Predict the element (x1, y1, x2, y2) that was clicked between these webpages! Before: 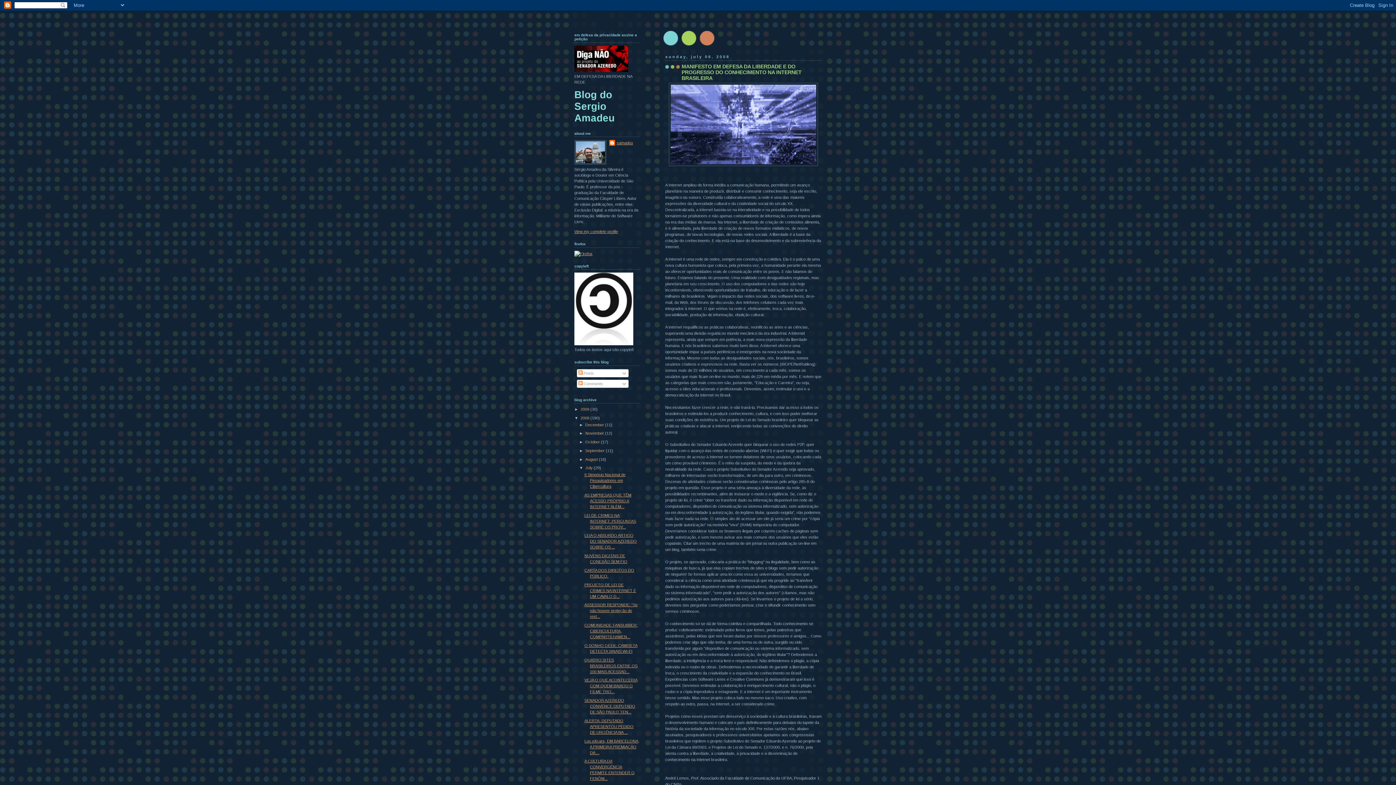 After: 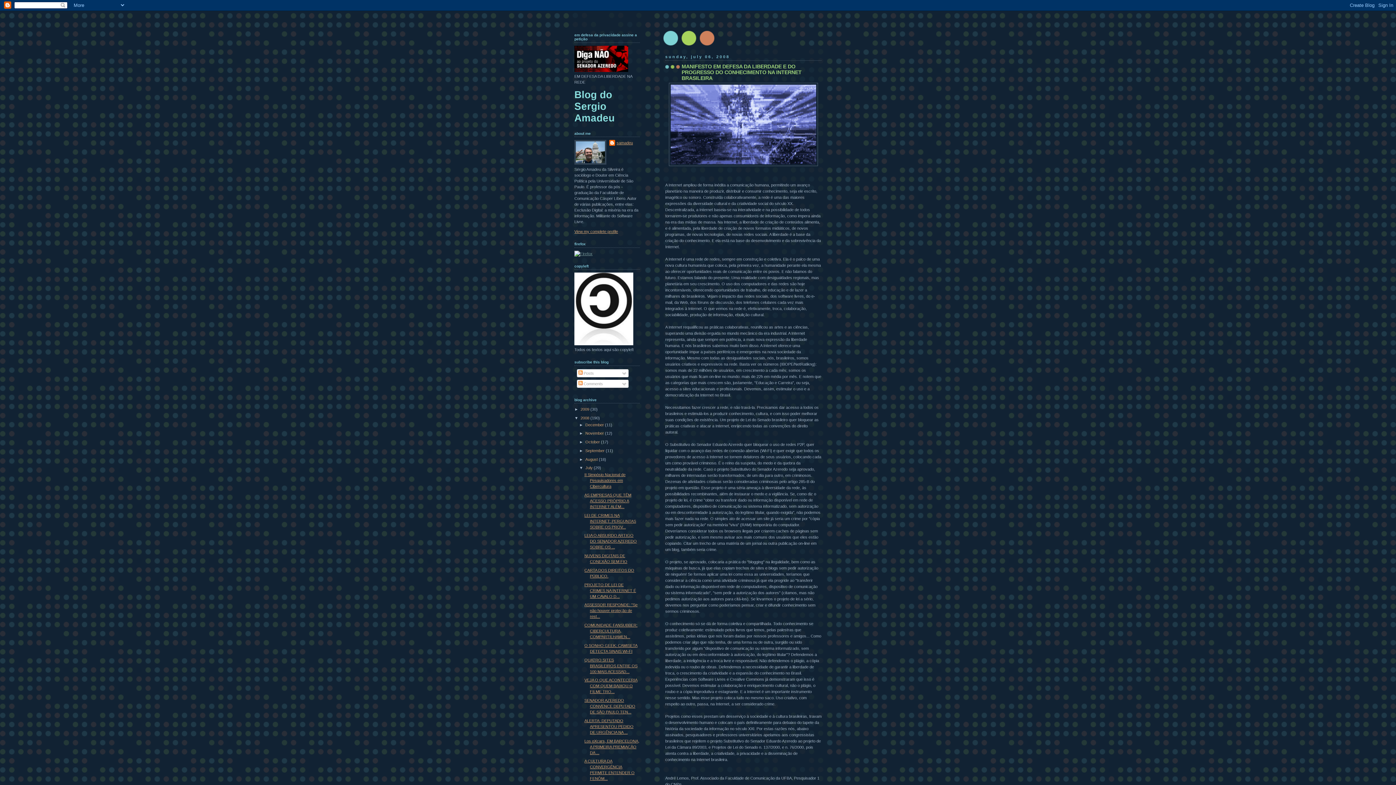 Action: bbox: (574, 251, 592, 255)